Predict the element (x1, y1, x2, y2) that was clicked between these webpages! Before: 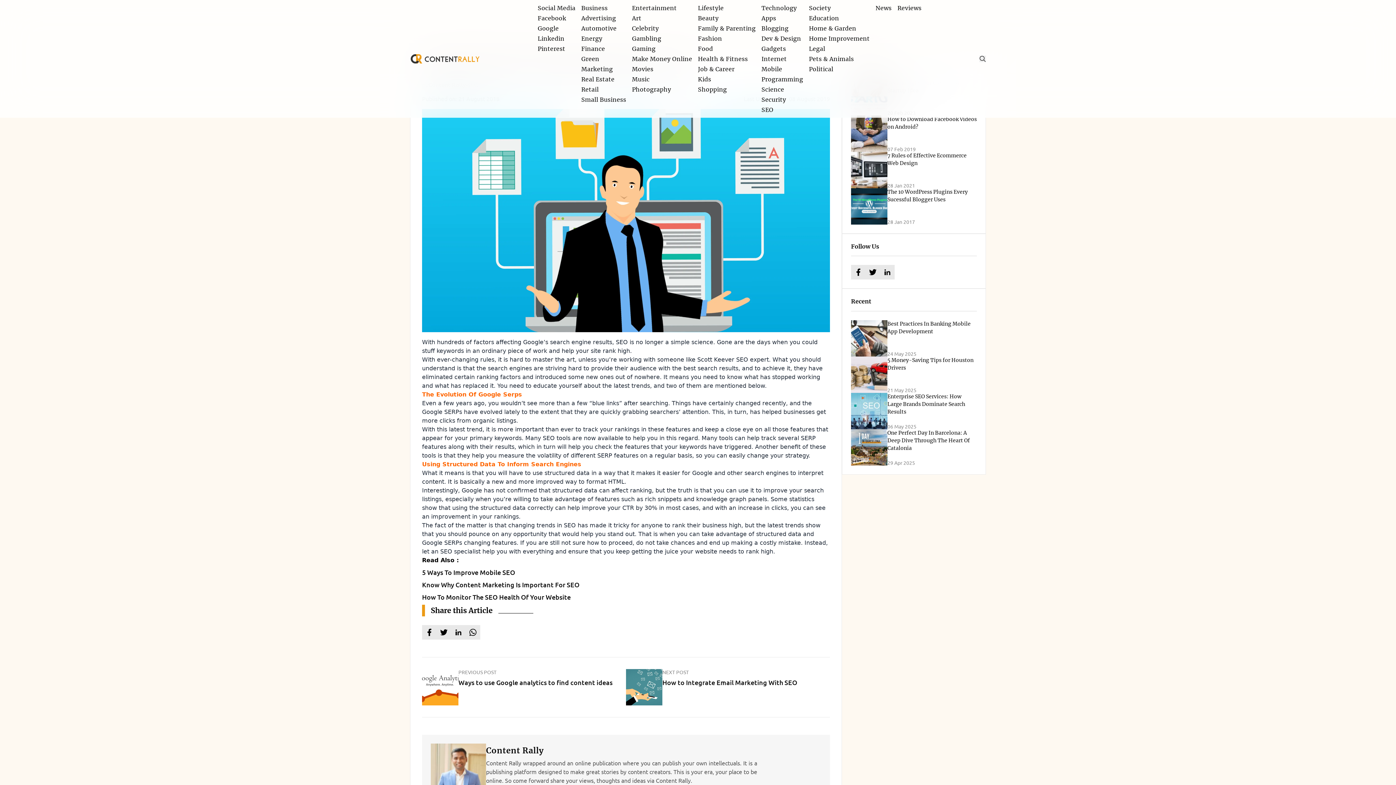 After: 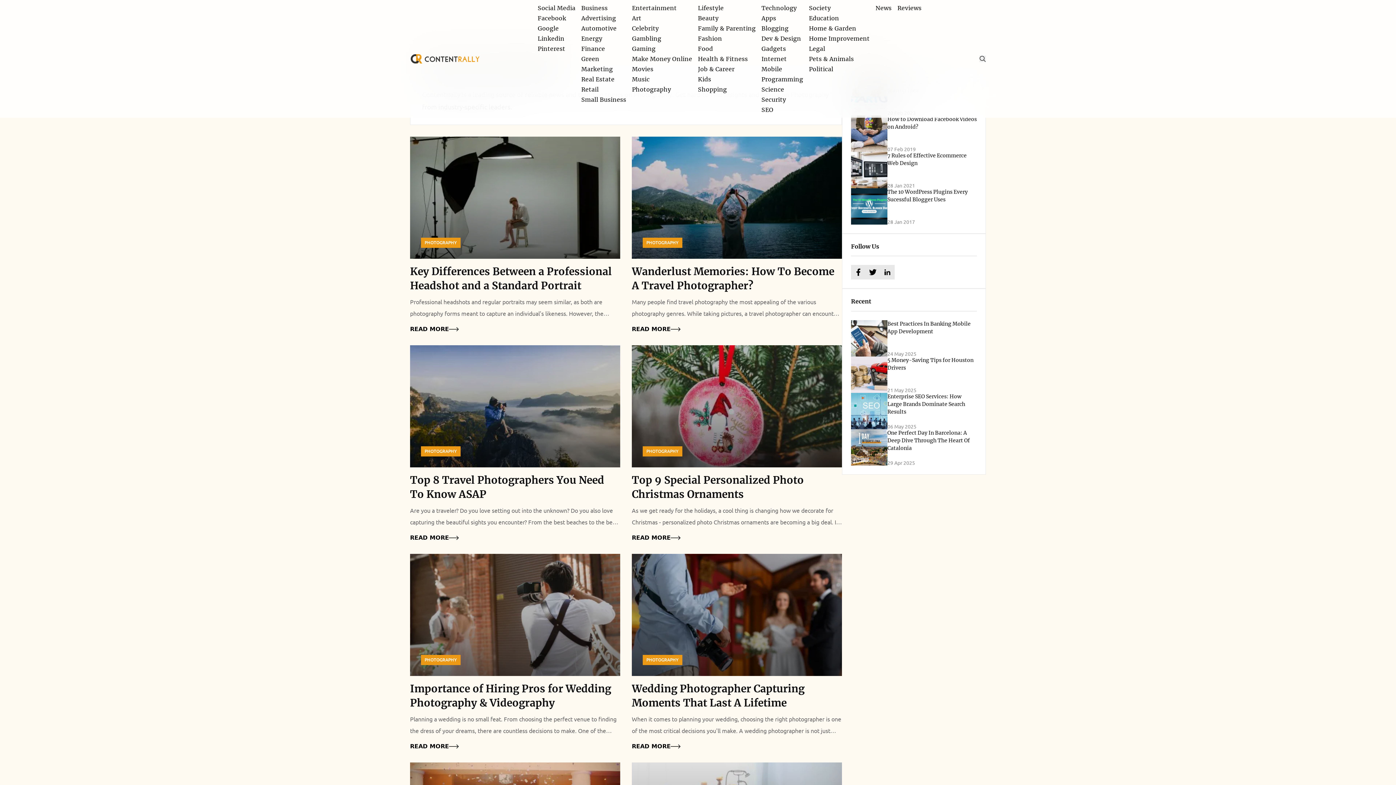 Action: bbox: (629, 82, 674, 96) label: Photography